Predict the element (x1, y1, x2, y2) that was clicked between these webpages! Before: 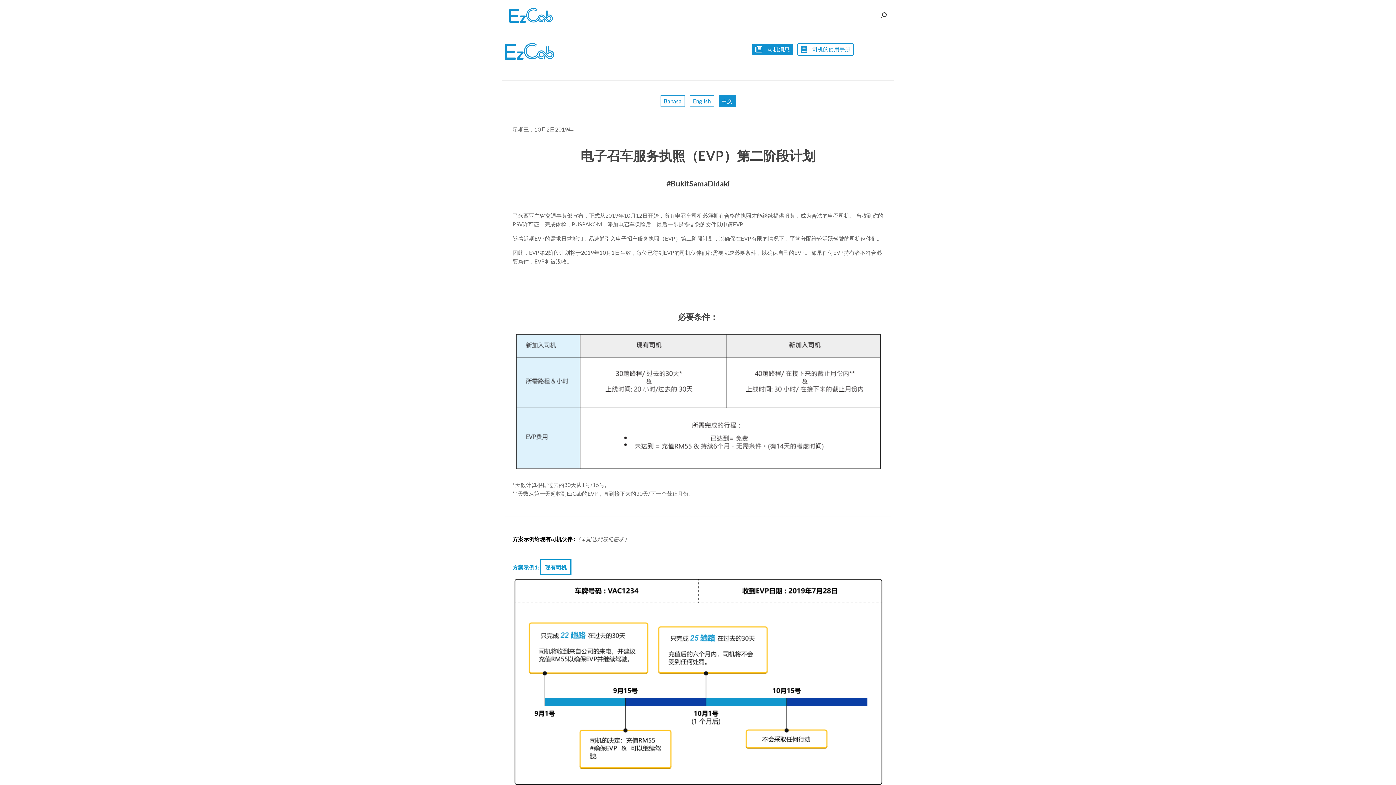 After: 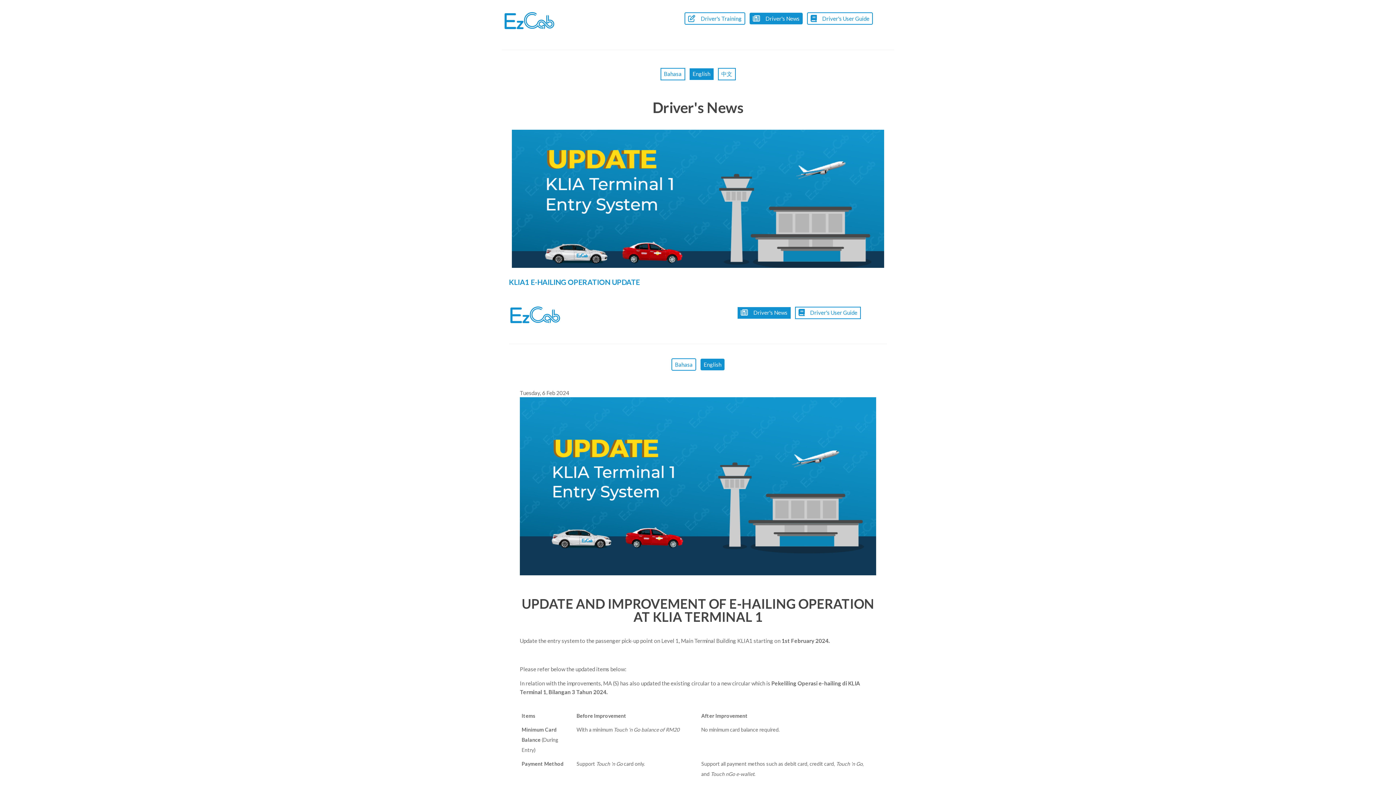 Action: bbox: (501, 41, 557, 60)